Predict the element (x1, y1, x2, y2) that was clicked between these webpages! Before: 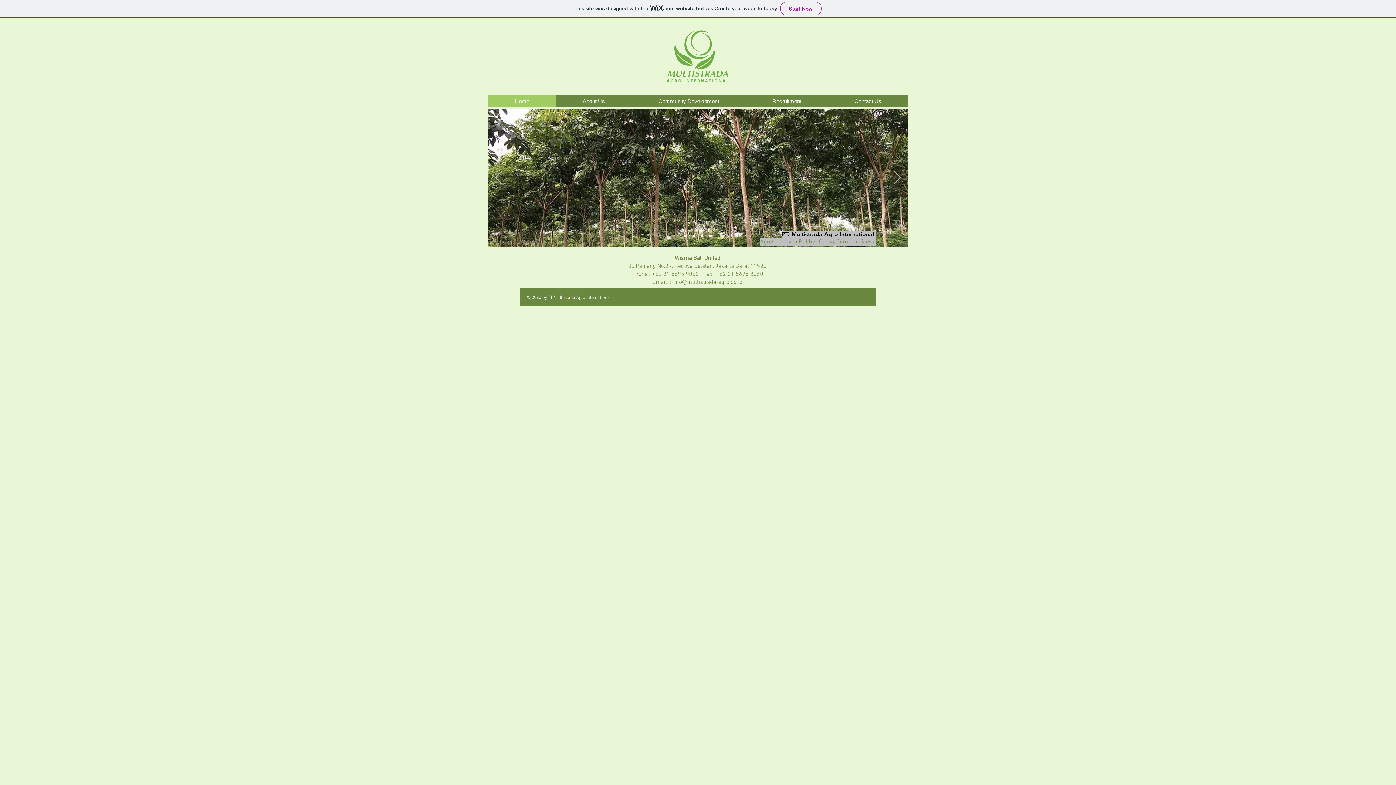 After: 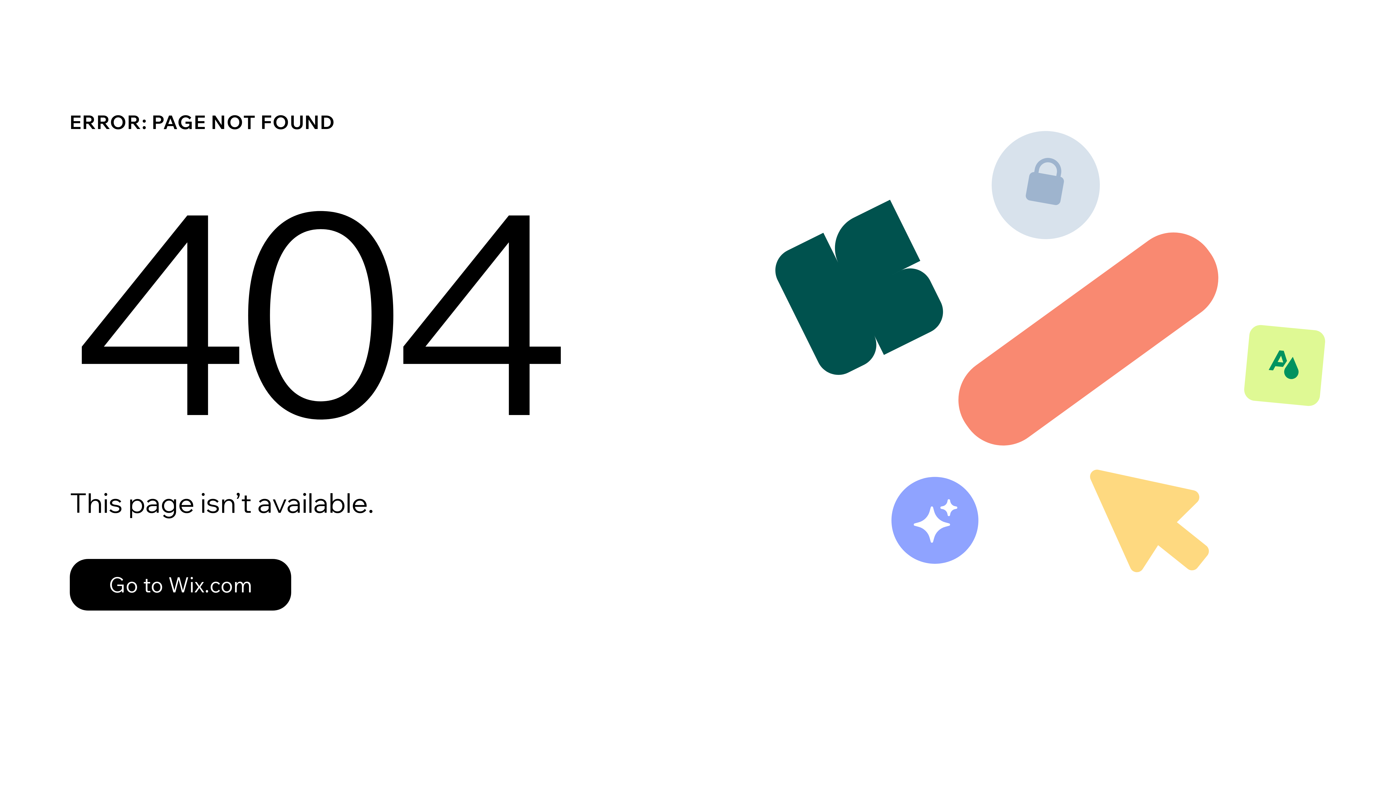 Action: label: Slide  4 bbox: (709, 234, 712, 237)